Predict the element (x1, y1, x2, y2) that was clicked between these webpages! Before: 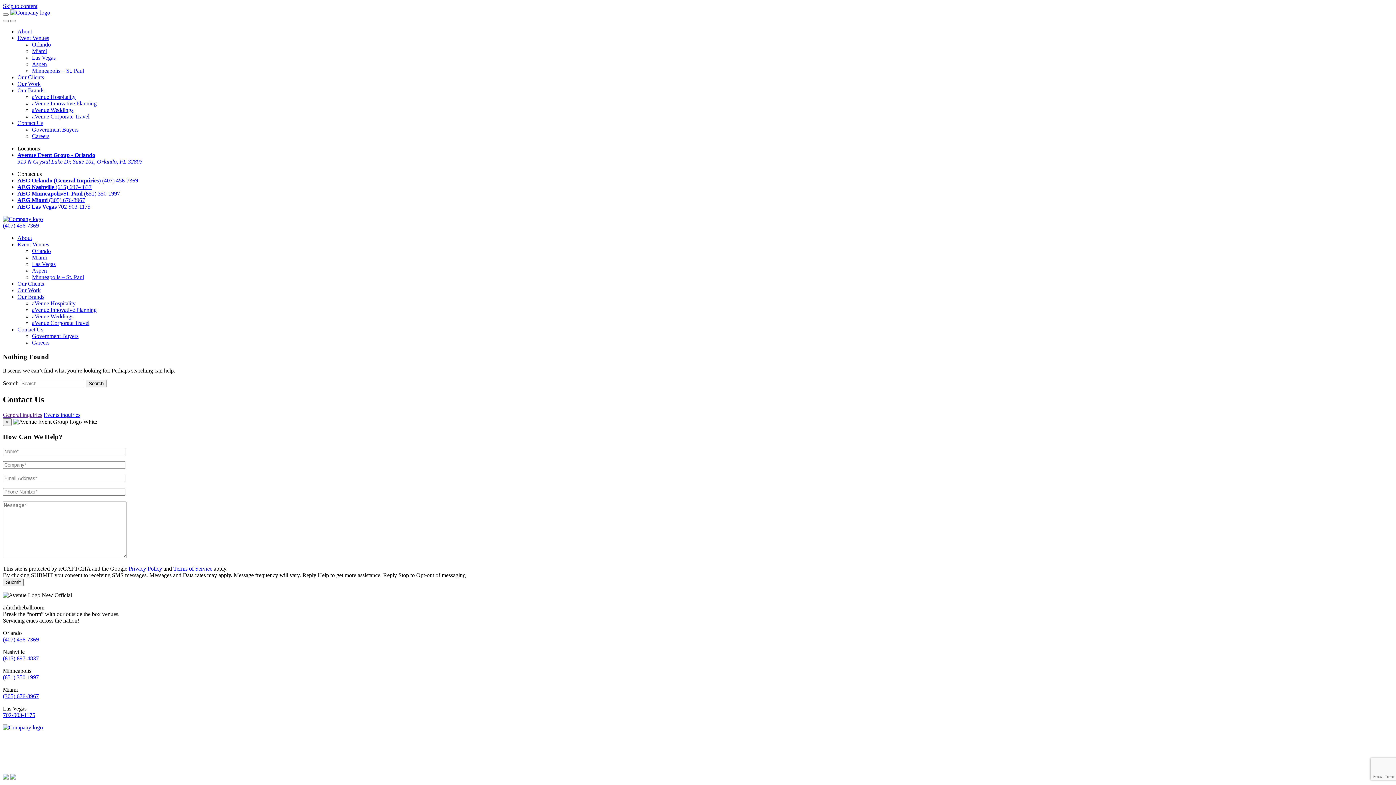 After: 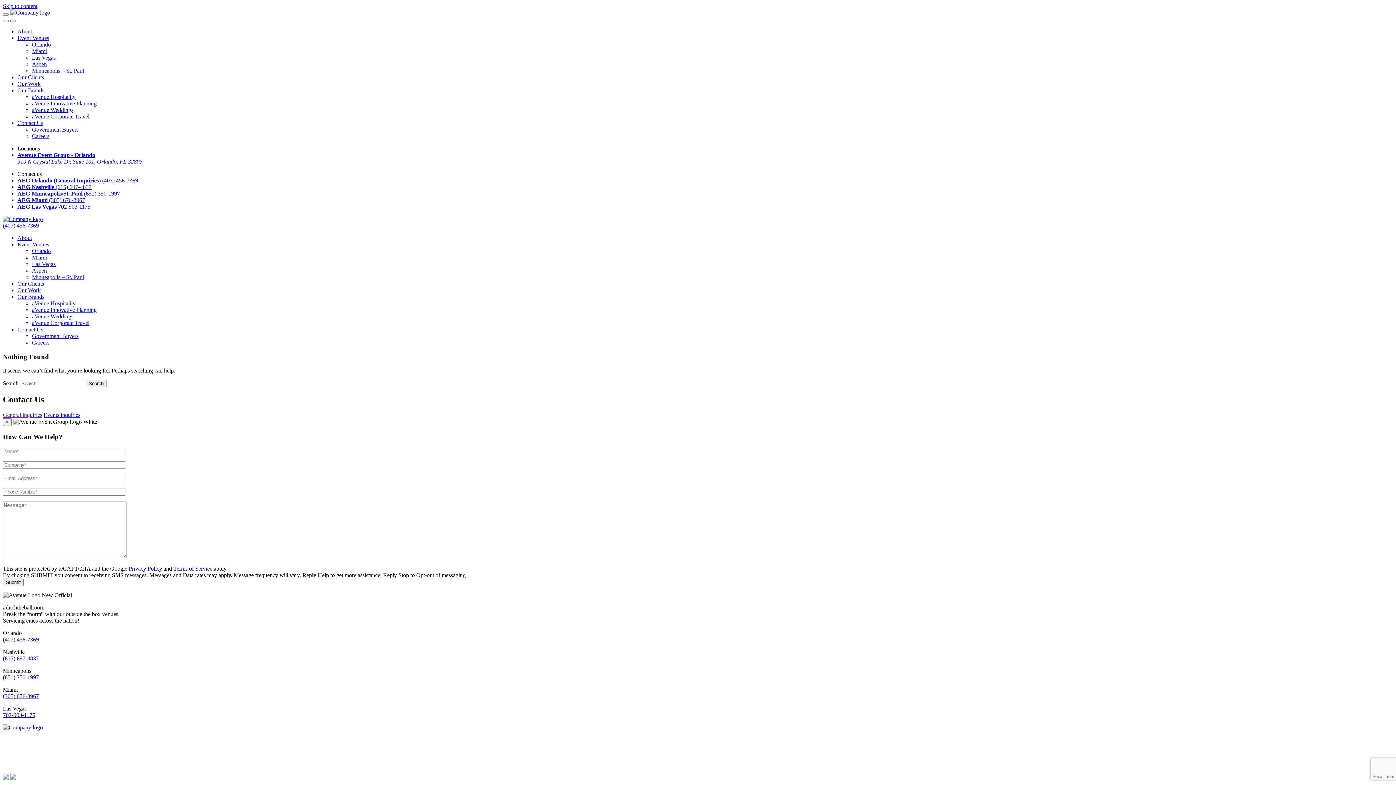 Action: bbox: (10, 20, 16, 22)